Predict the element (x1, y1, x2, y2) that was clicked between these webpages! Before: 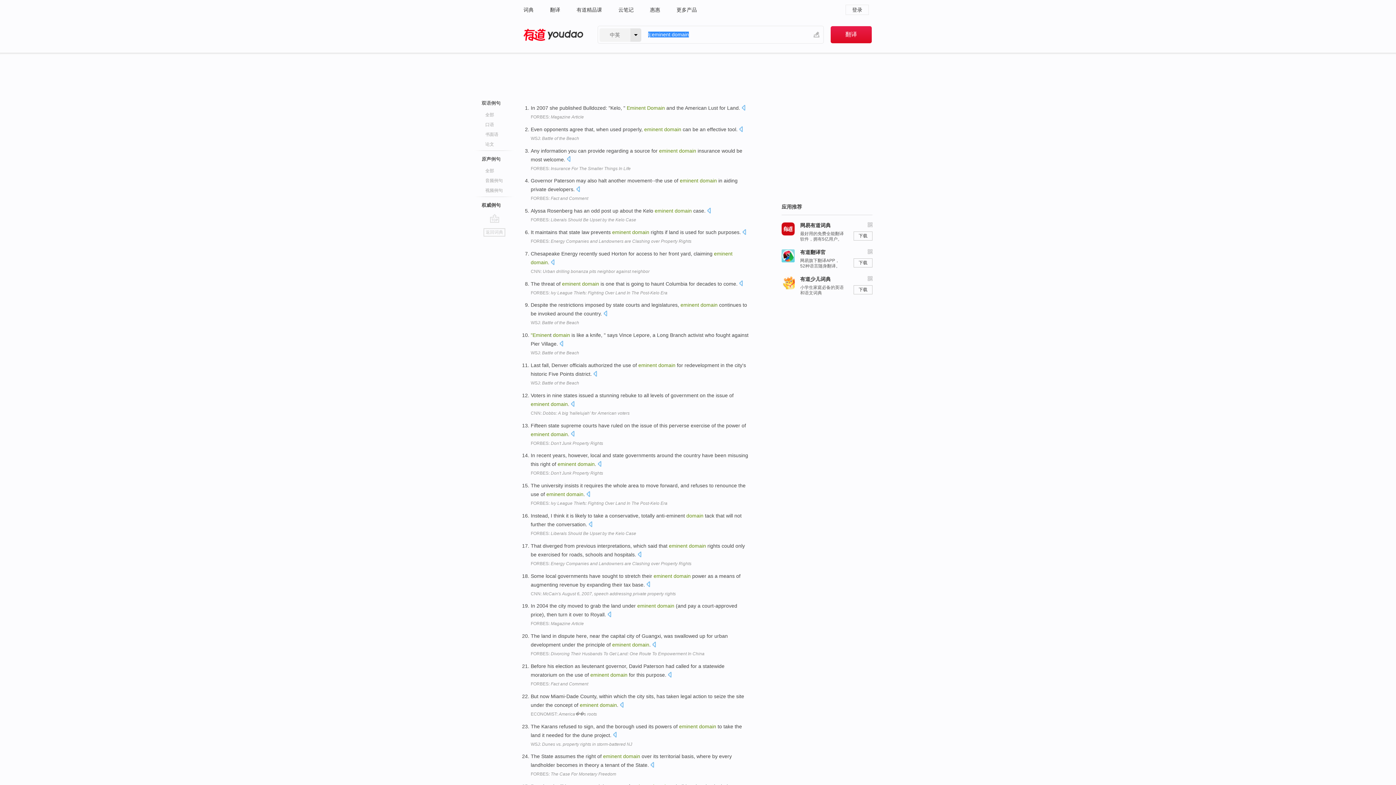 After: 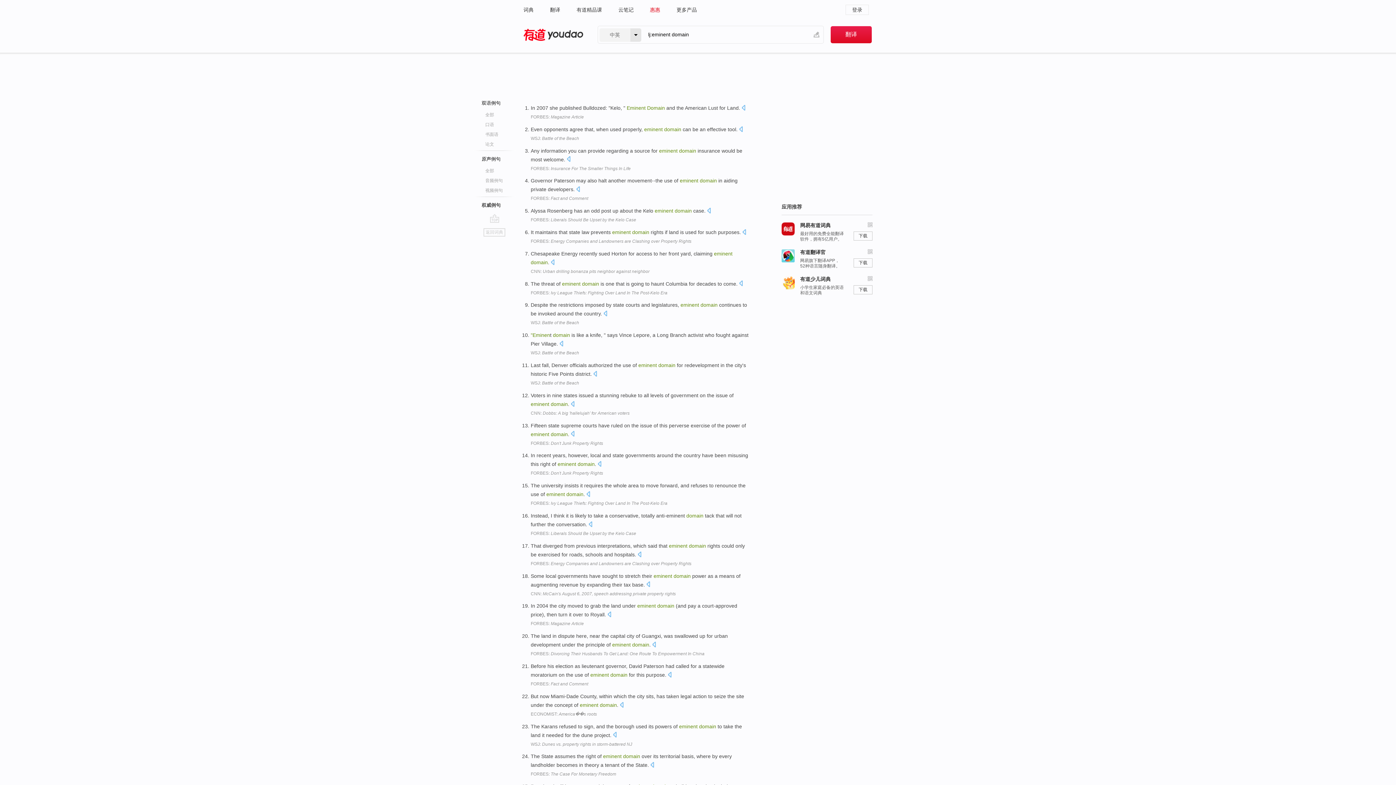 Action: bbox: (650, 0, 660, 19) label: 惠惠